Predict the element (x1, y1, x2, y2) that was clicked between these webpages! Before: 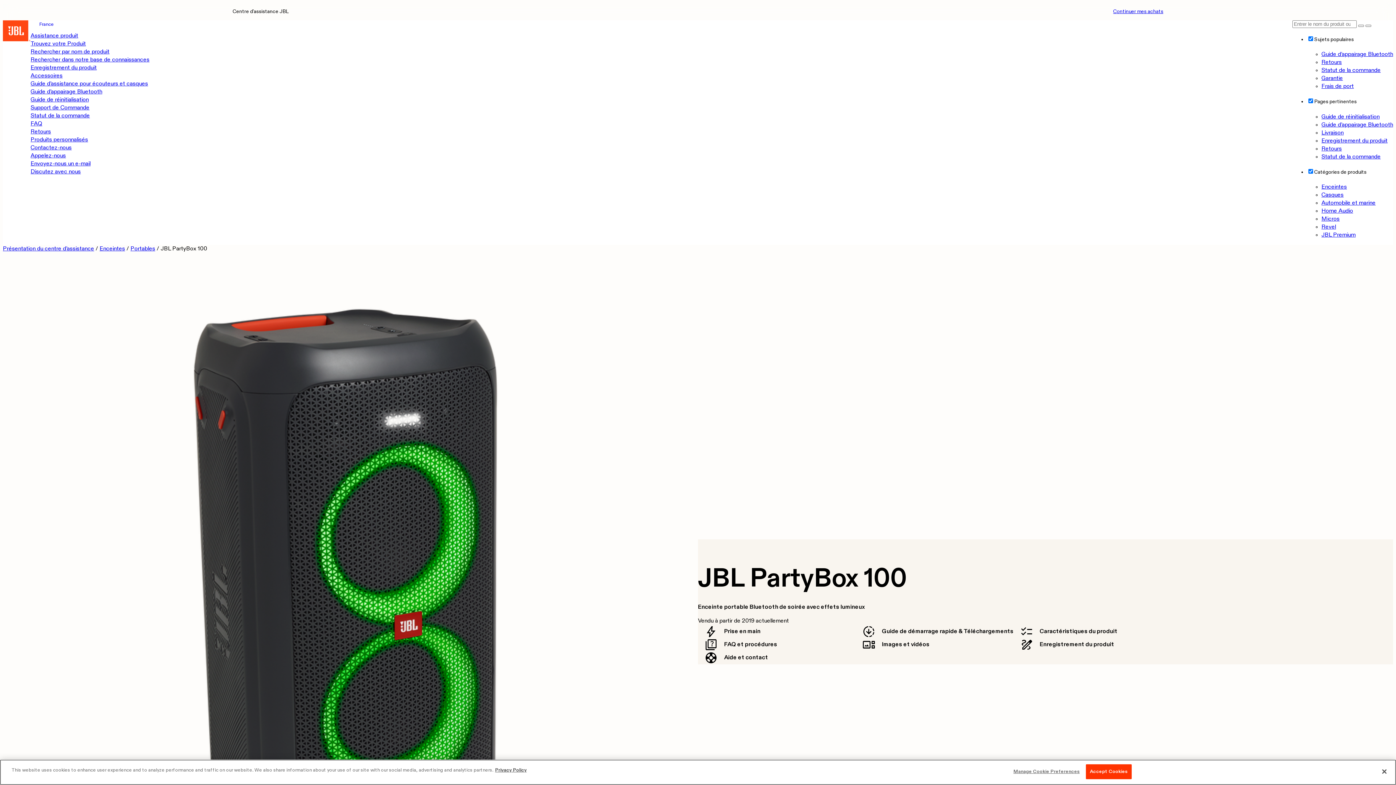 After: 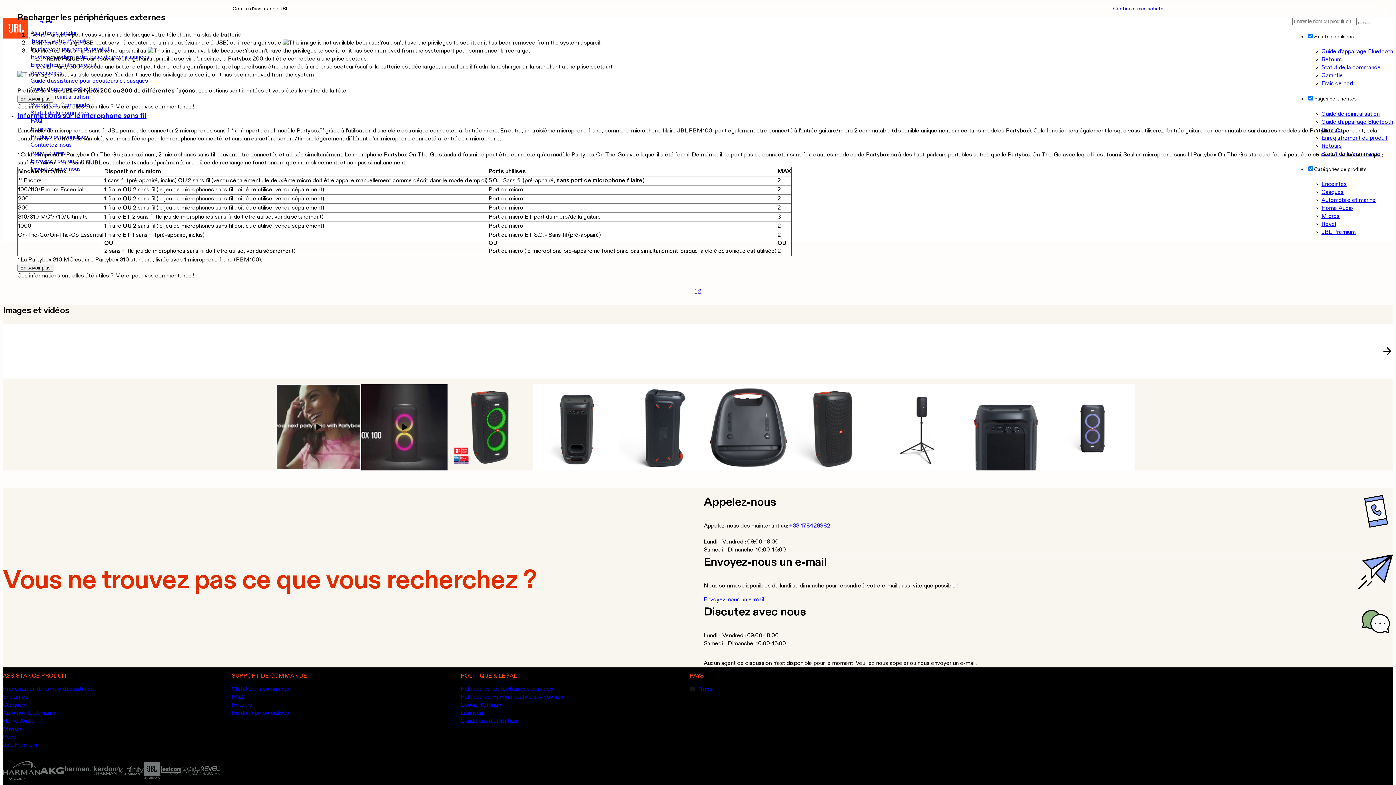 Action: bbox: (30, 145, 71, 150) label: Contactez-nous